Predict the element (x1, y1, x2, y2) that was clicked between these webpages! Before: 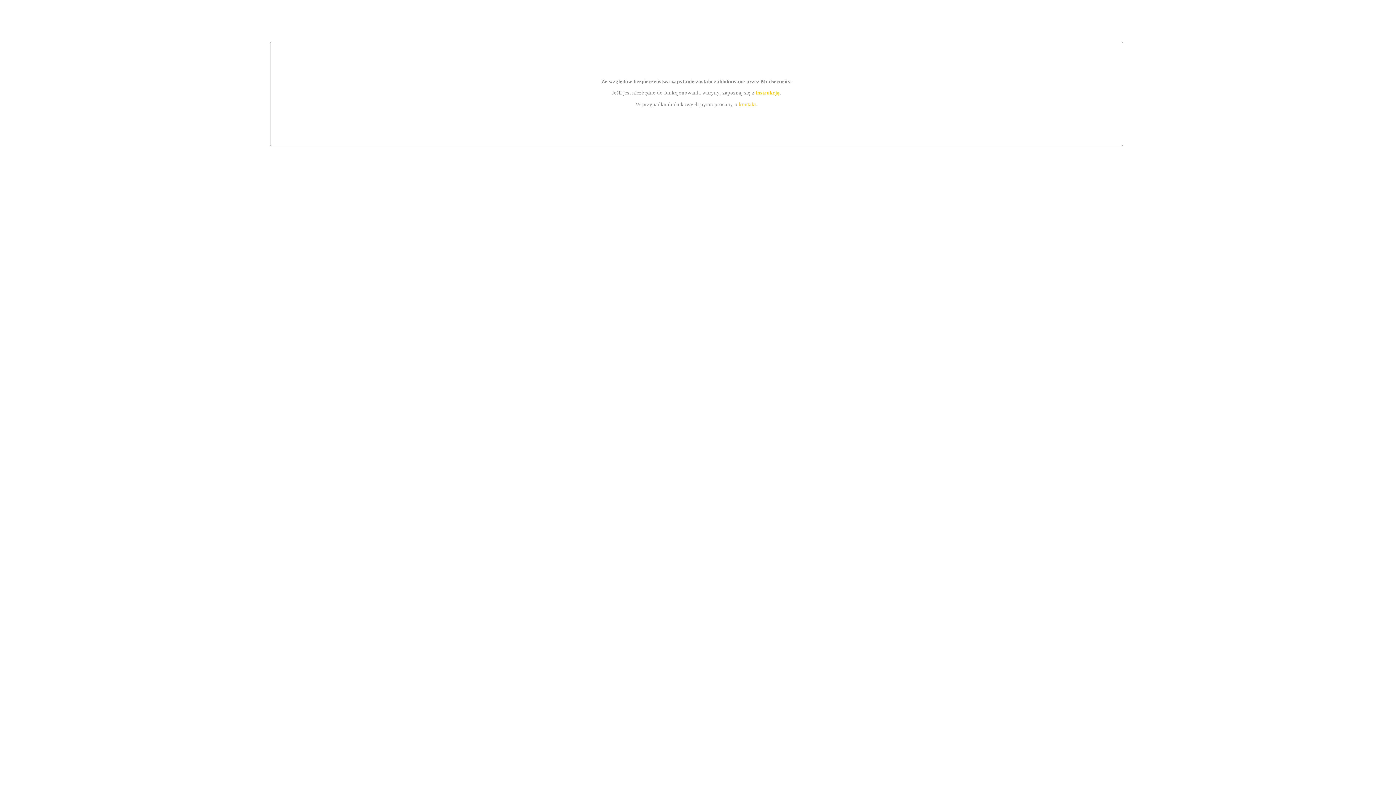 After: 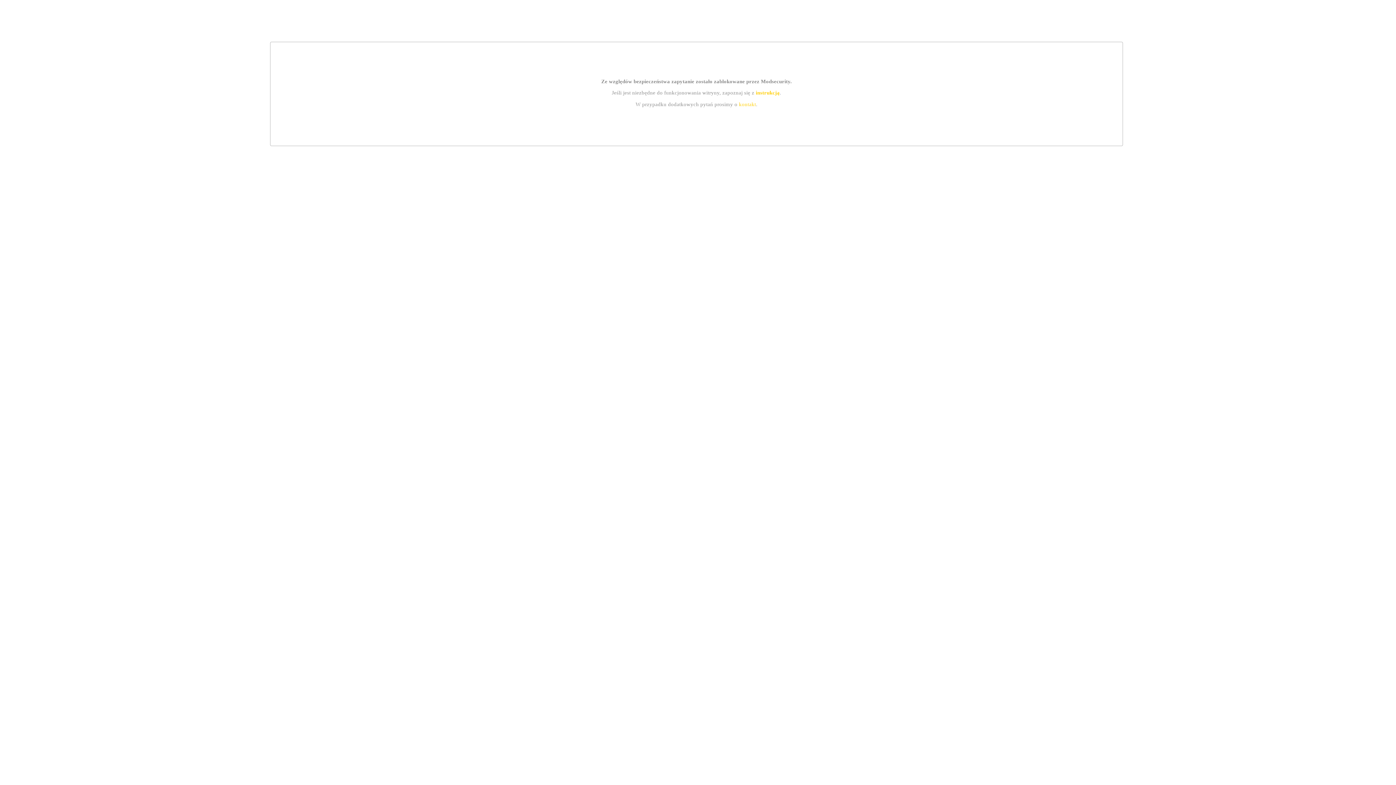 Action: bbox: (739, 101, 756, 107) label: kontakt